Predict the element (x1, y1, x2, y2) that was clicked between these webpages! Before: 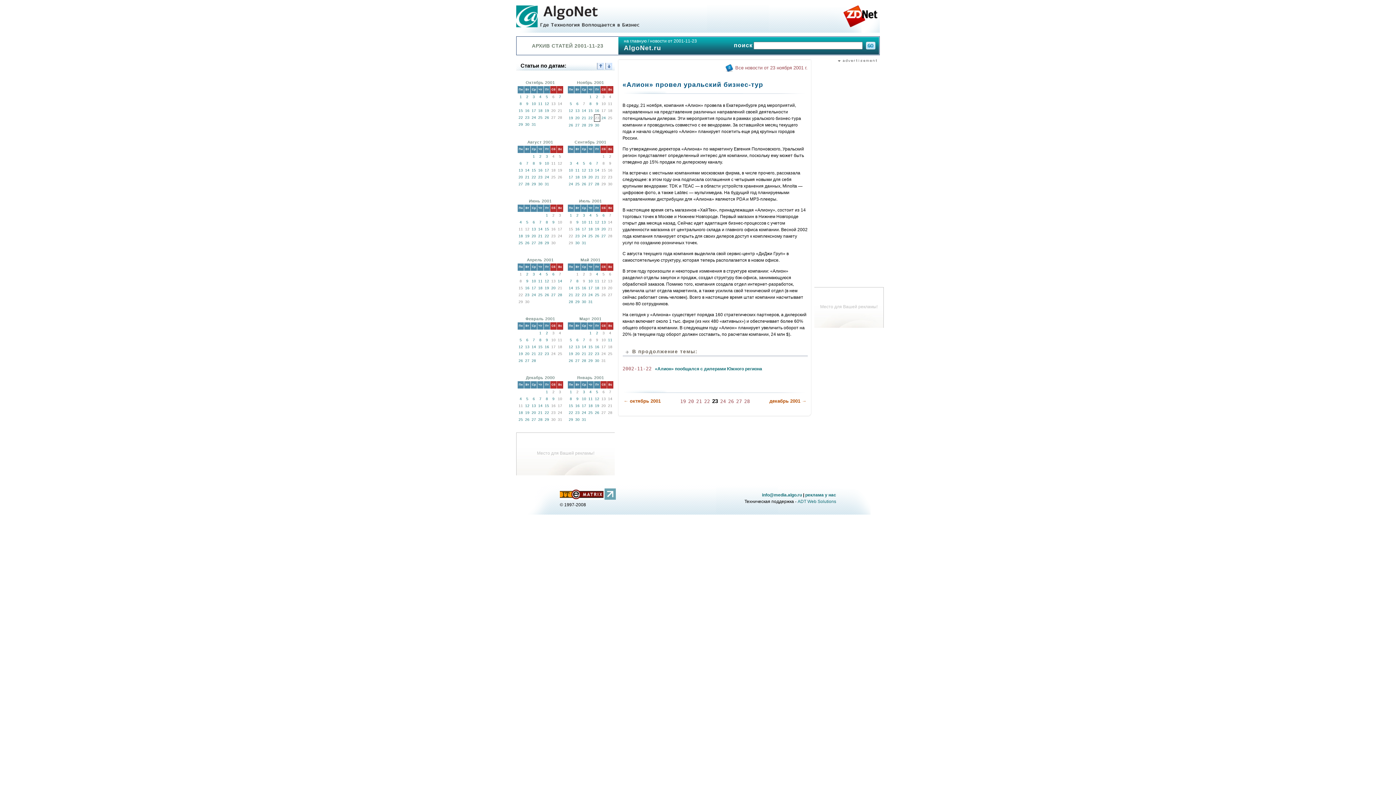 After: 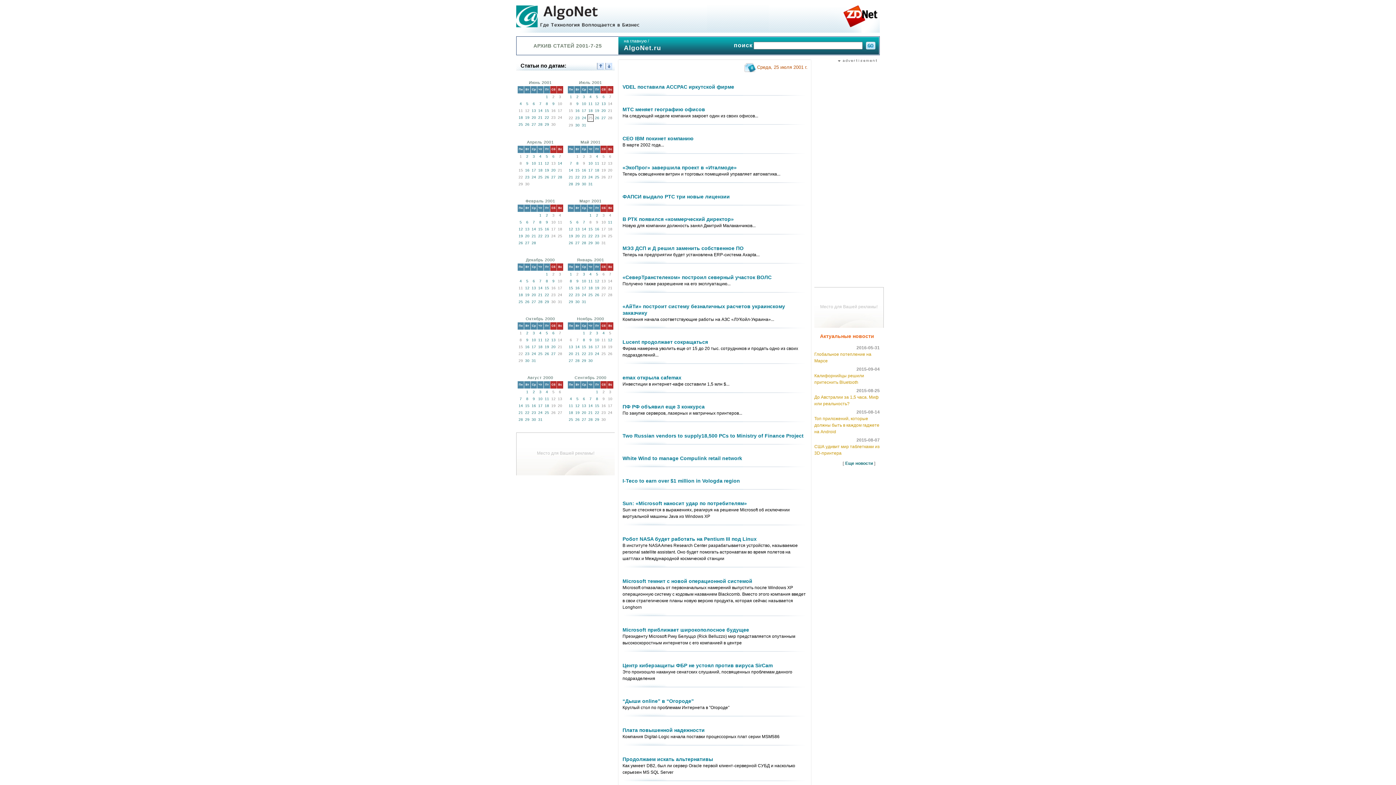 Action: bbox: (588, 234, 592, 238) label: 25